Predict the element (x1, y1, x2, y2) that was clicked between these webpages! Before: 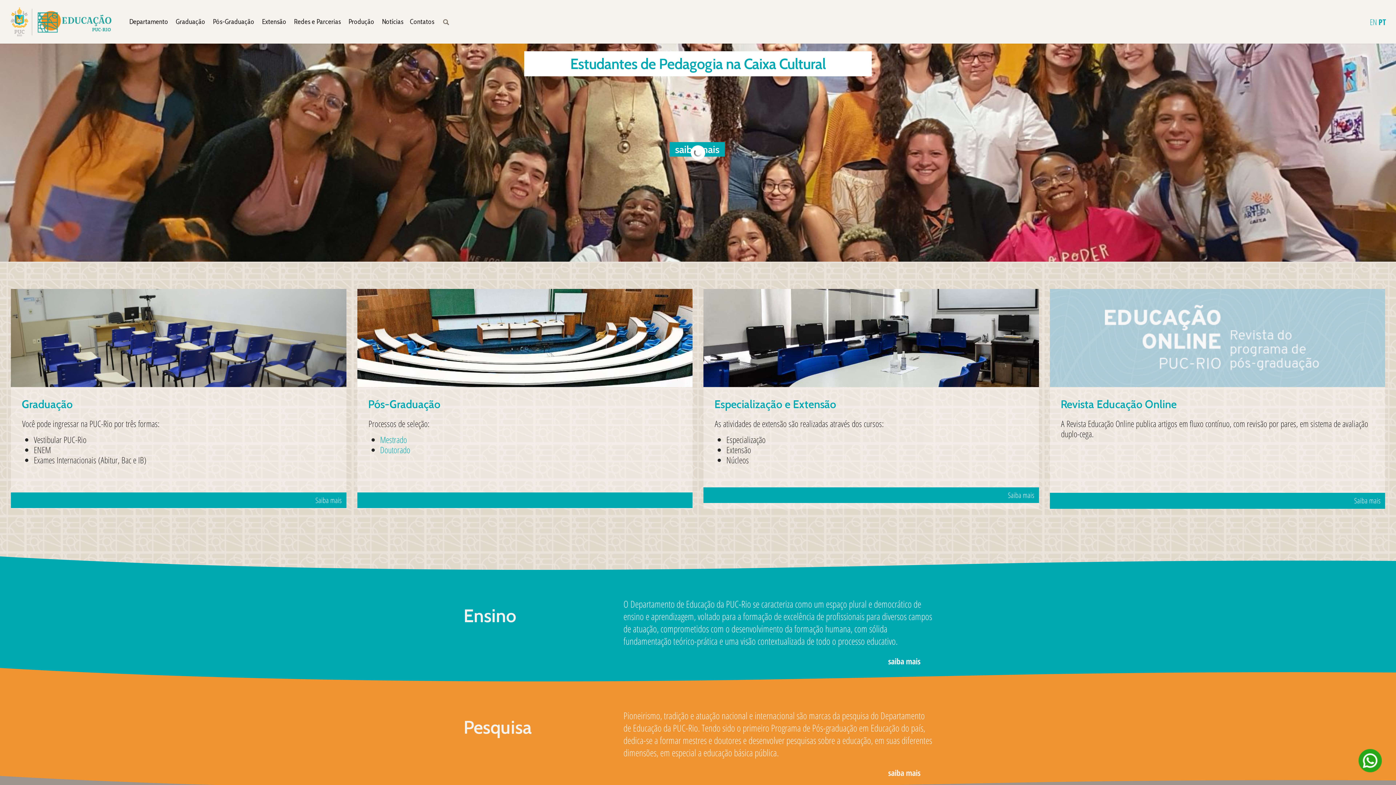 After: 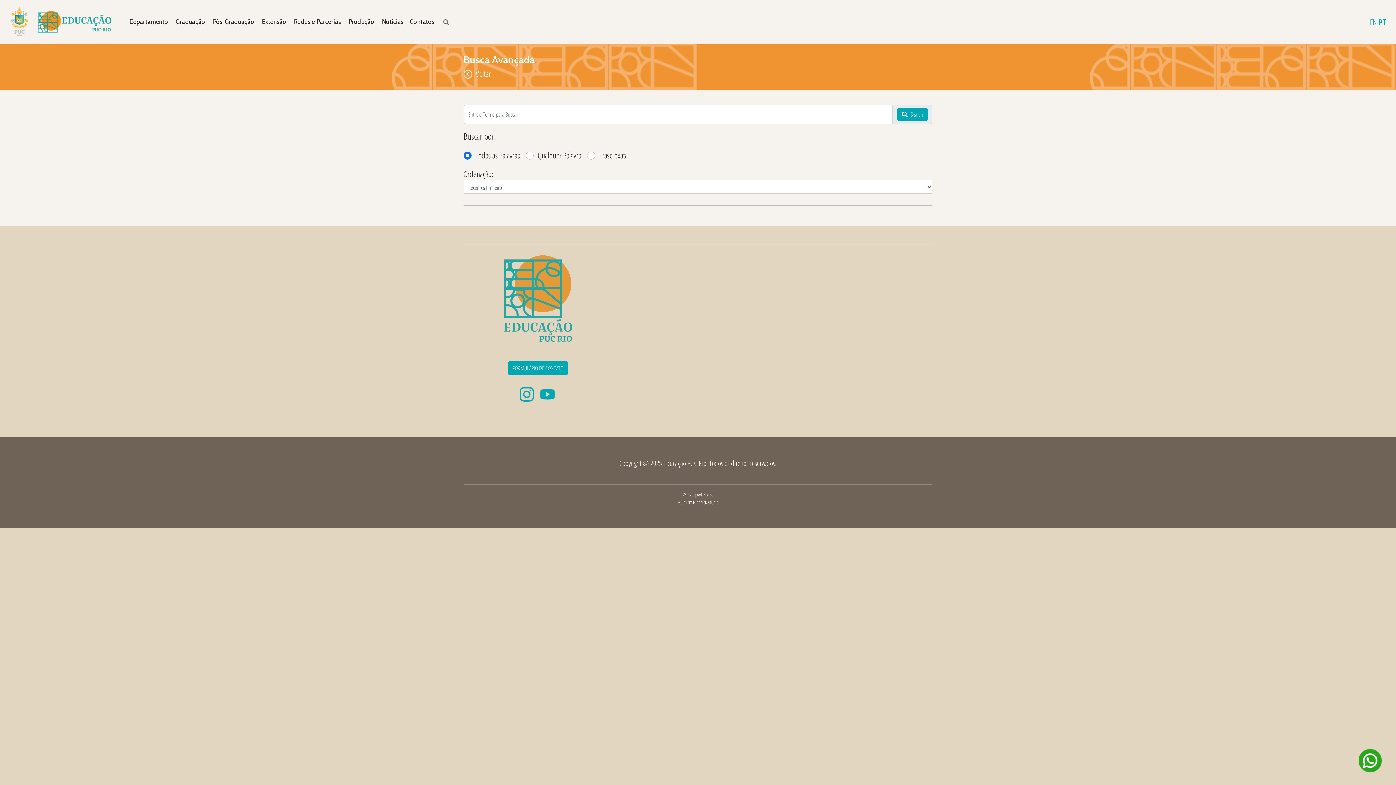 Action: bbox: (437, 0, 448, 43)